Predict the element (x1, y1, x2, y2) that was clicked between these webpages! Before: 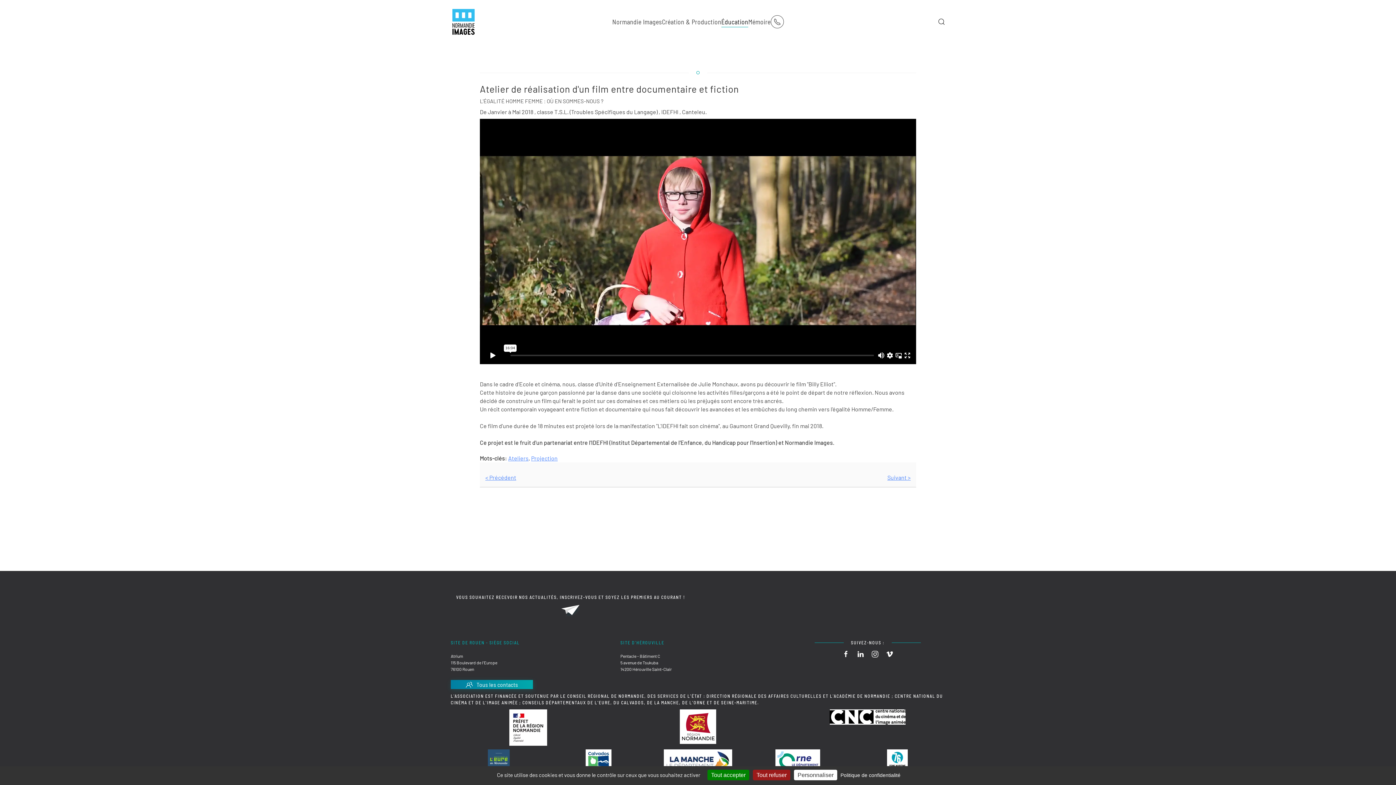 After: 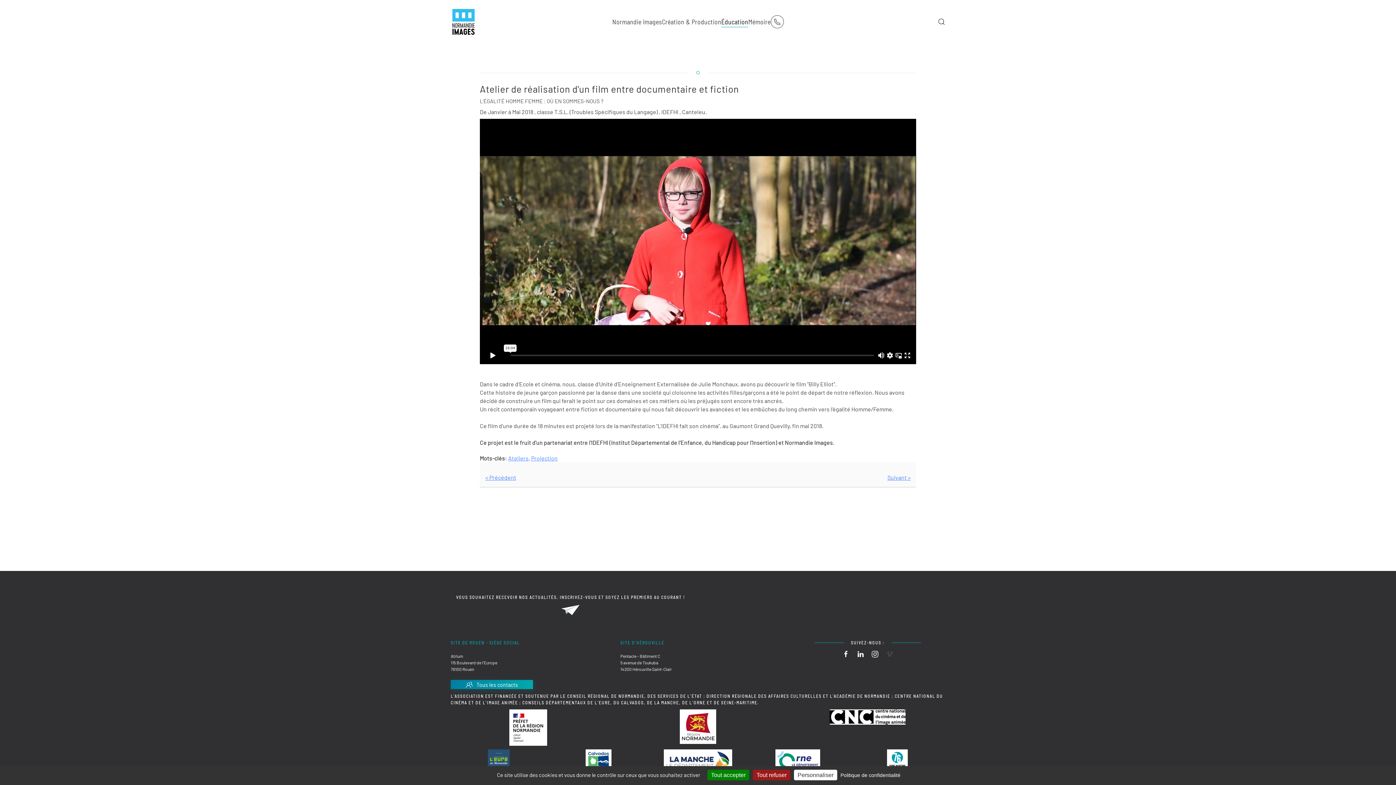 Action: bbox: (886, 650, 893, 656)